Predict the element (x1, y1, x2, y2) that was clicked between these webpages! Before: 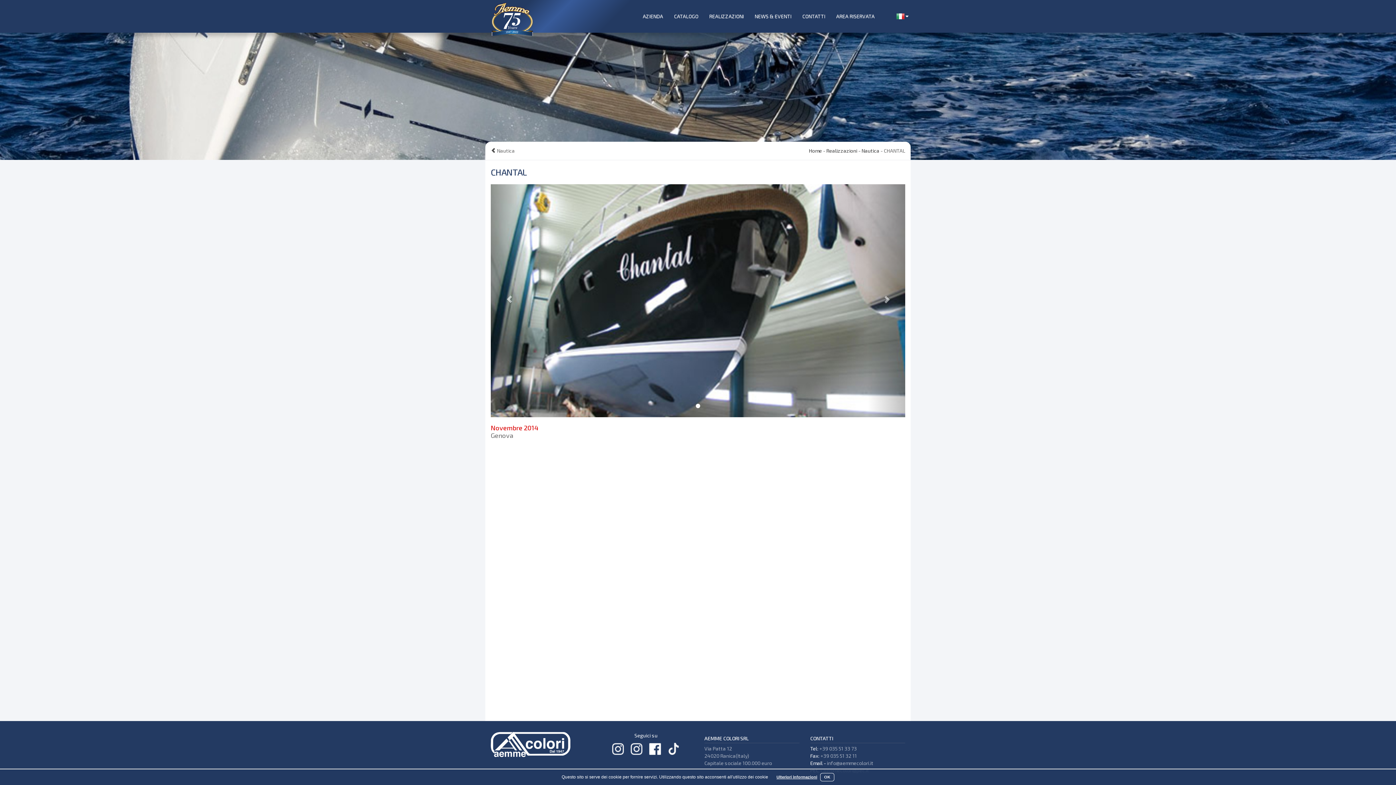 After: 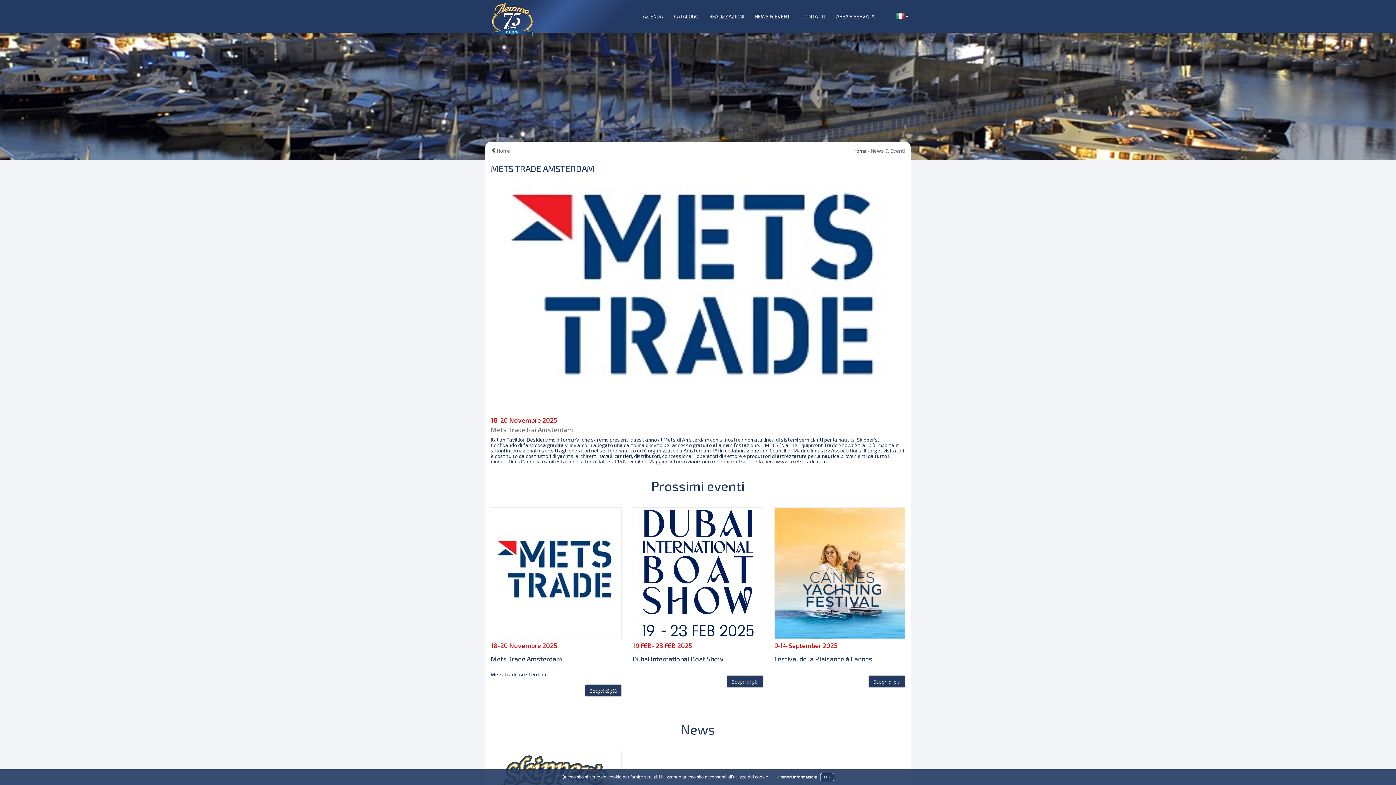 Action: bbox: (749, 7, 797, 25) label: NEWS & EVENTI